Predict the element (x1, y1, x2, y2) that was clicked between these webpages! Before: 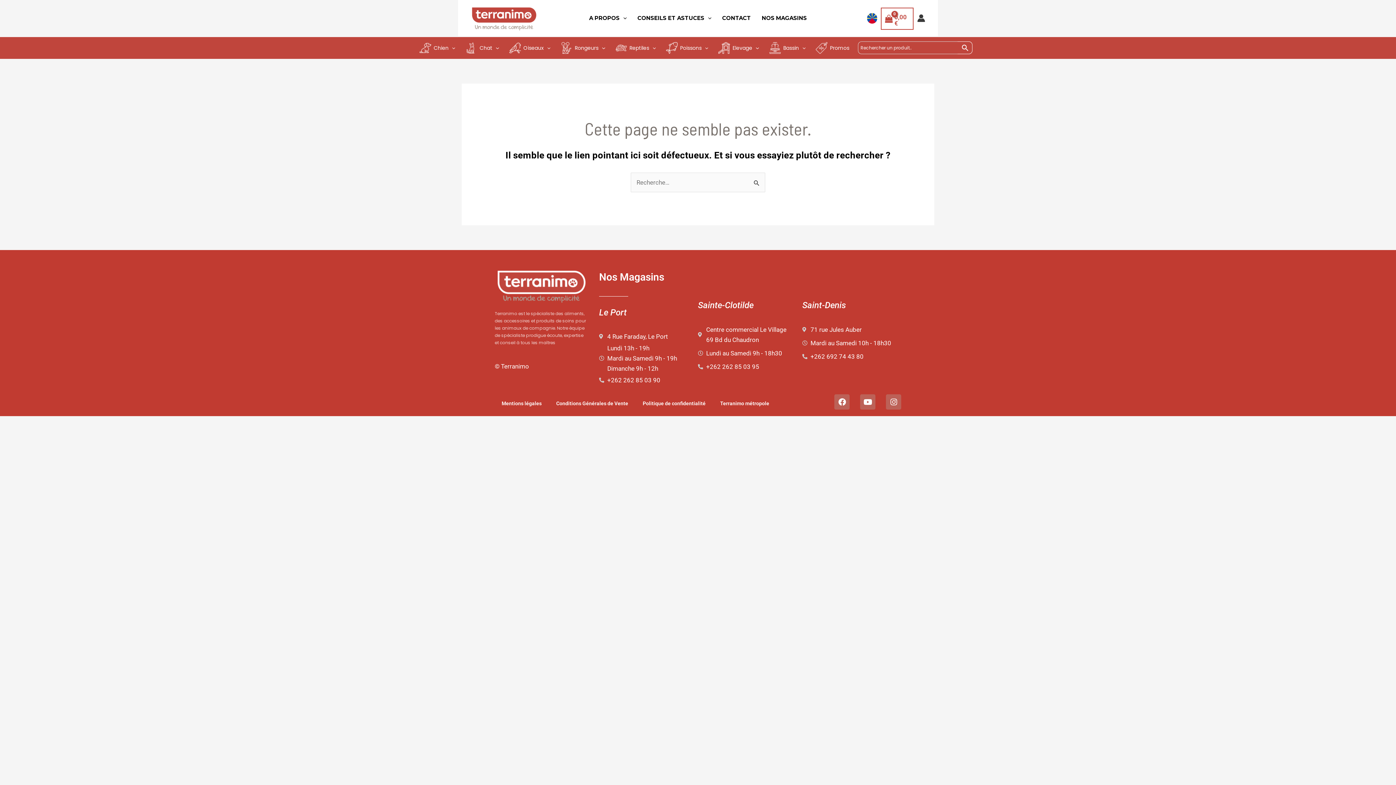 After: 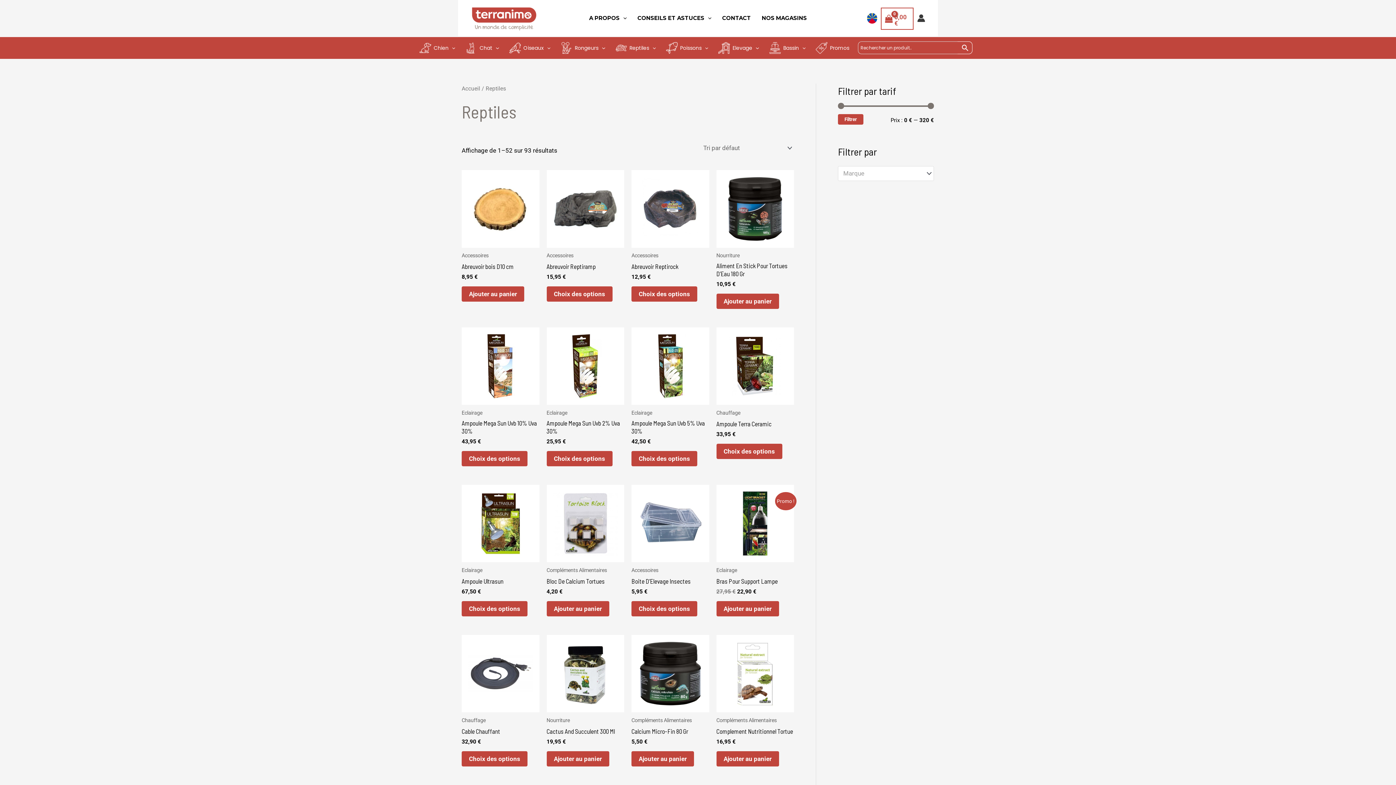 Action: label: Reptiles bbox: (610, 37, 661, 58)